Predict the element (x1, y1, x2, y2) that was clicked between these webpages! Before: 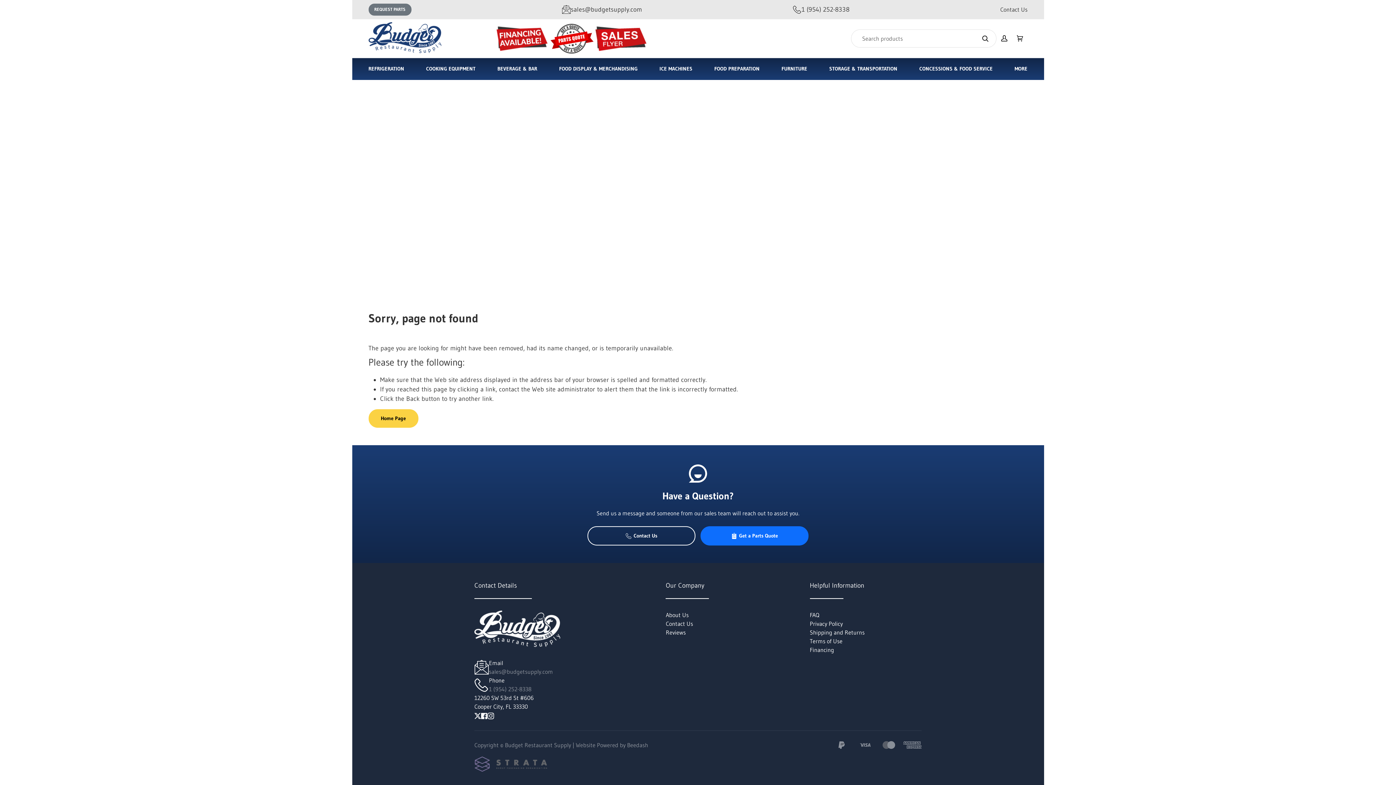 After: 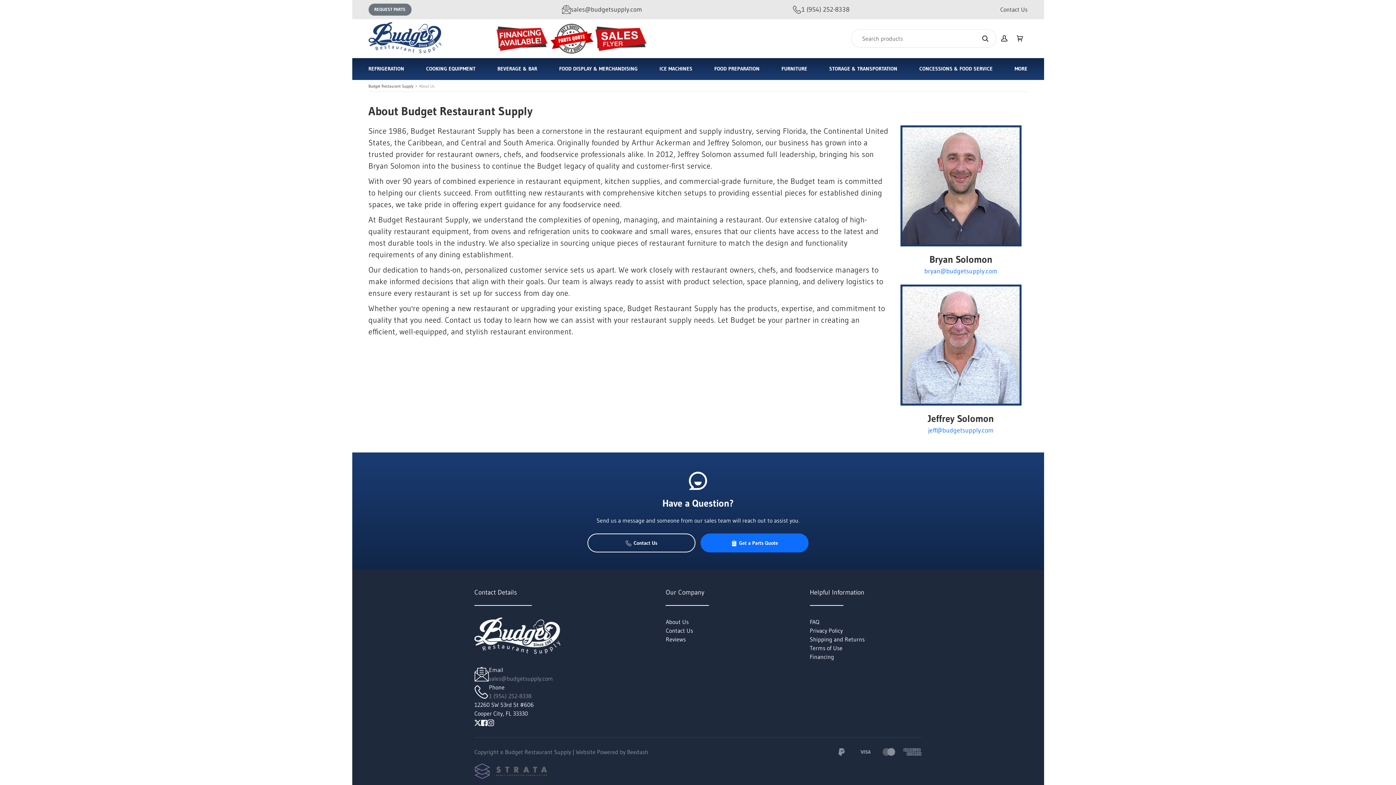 Action: label: About Us bbox: (665, 611, 688, 618)